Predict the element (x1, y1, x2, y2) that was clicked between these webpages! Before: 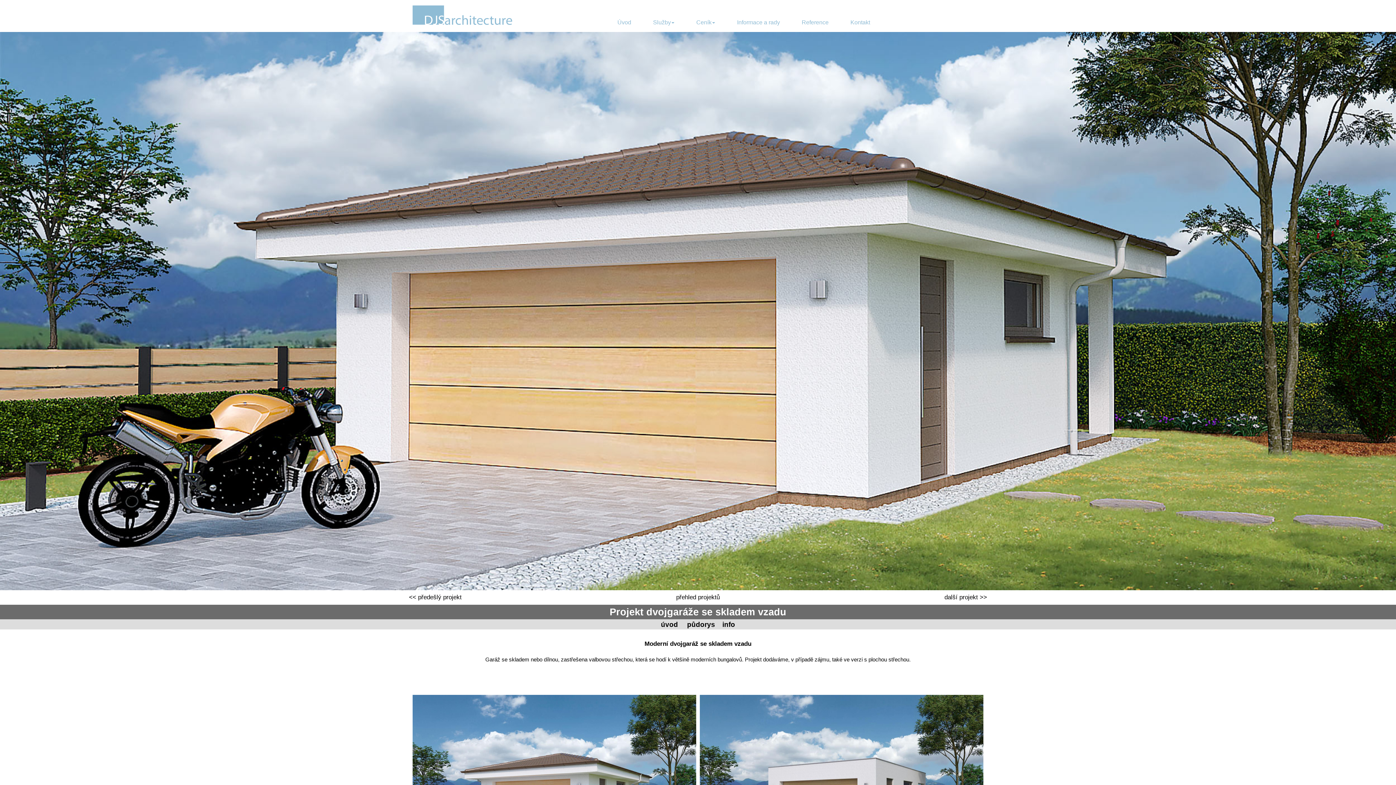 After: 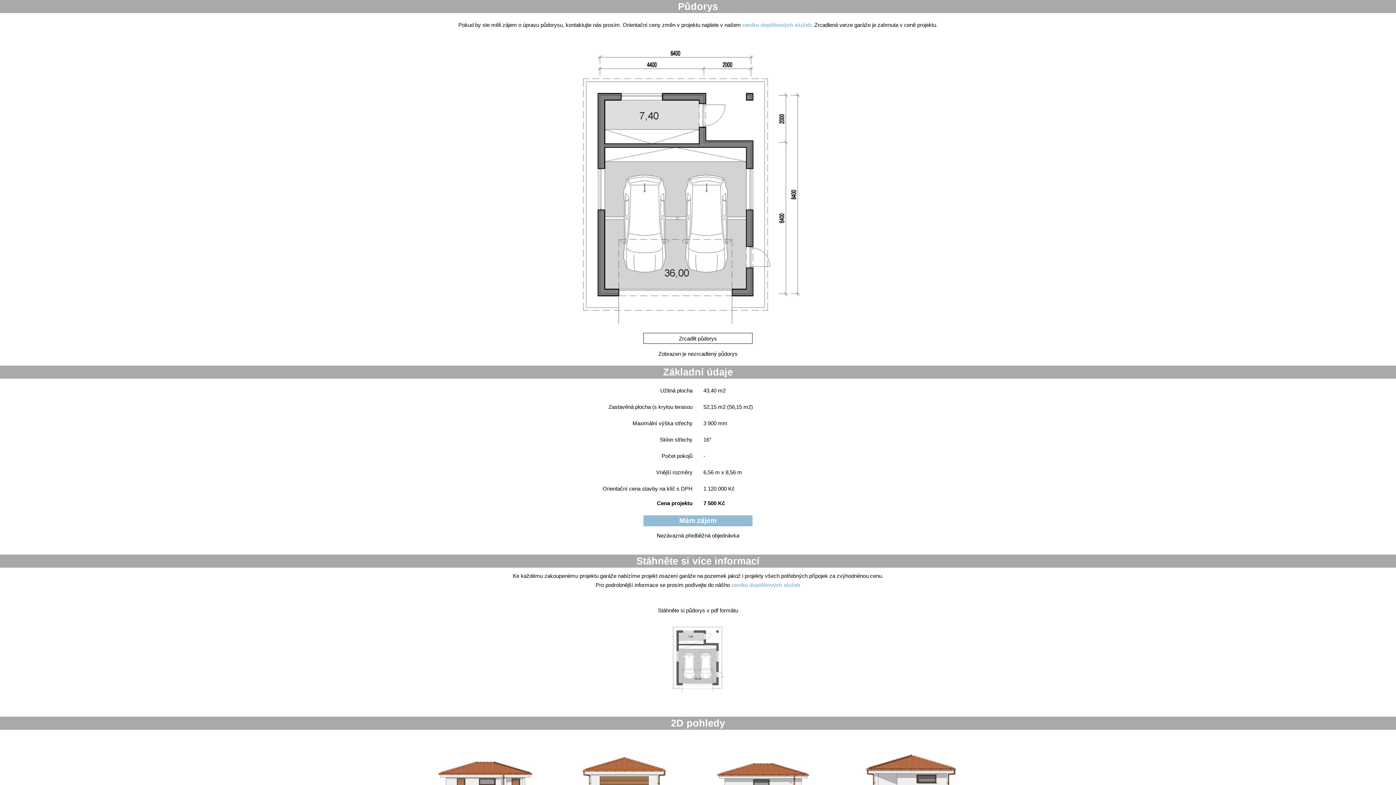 Action: bbox: (687, 621, 715, 628) label: půdorys